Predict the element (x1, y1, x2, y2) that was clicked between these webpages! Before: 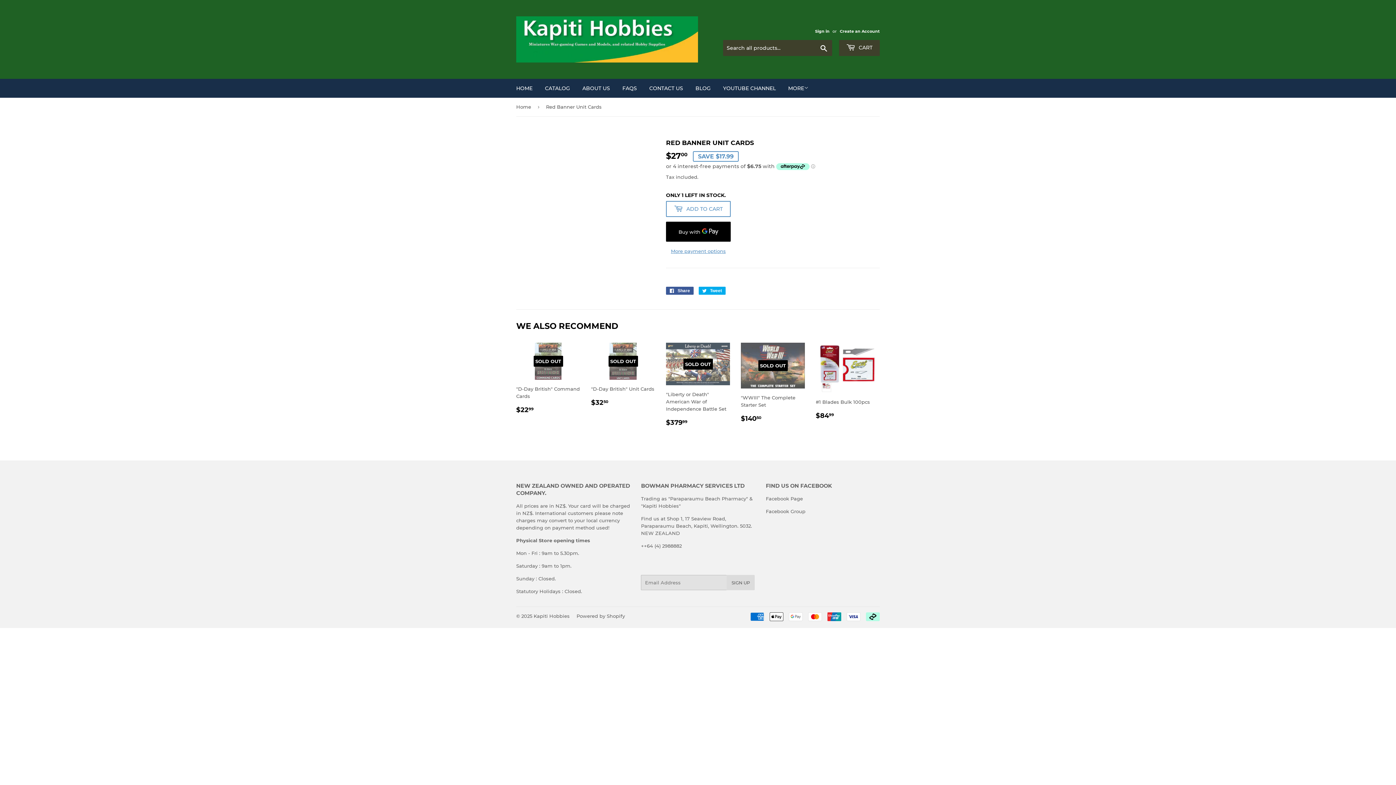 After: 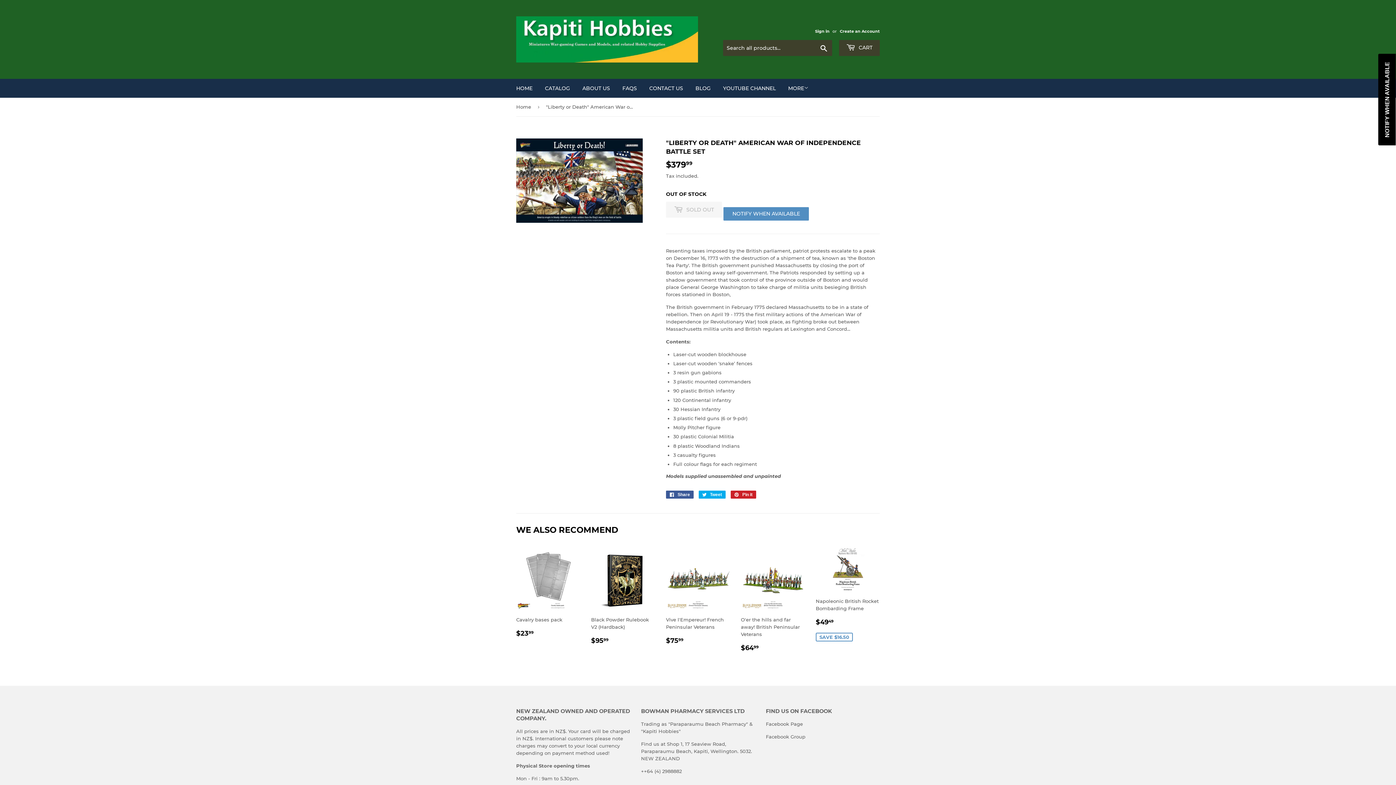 Action: label: SOLD OUT

"Liberty or Death" American War of Independence Battle Set

REGULAR PRICE
$37999
$379.99 bbox: (666, 342, 730, 428)